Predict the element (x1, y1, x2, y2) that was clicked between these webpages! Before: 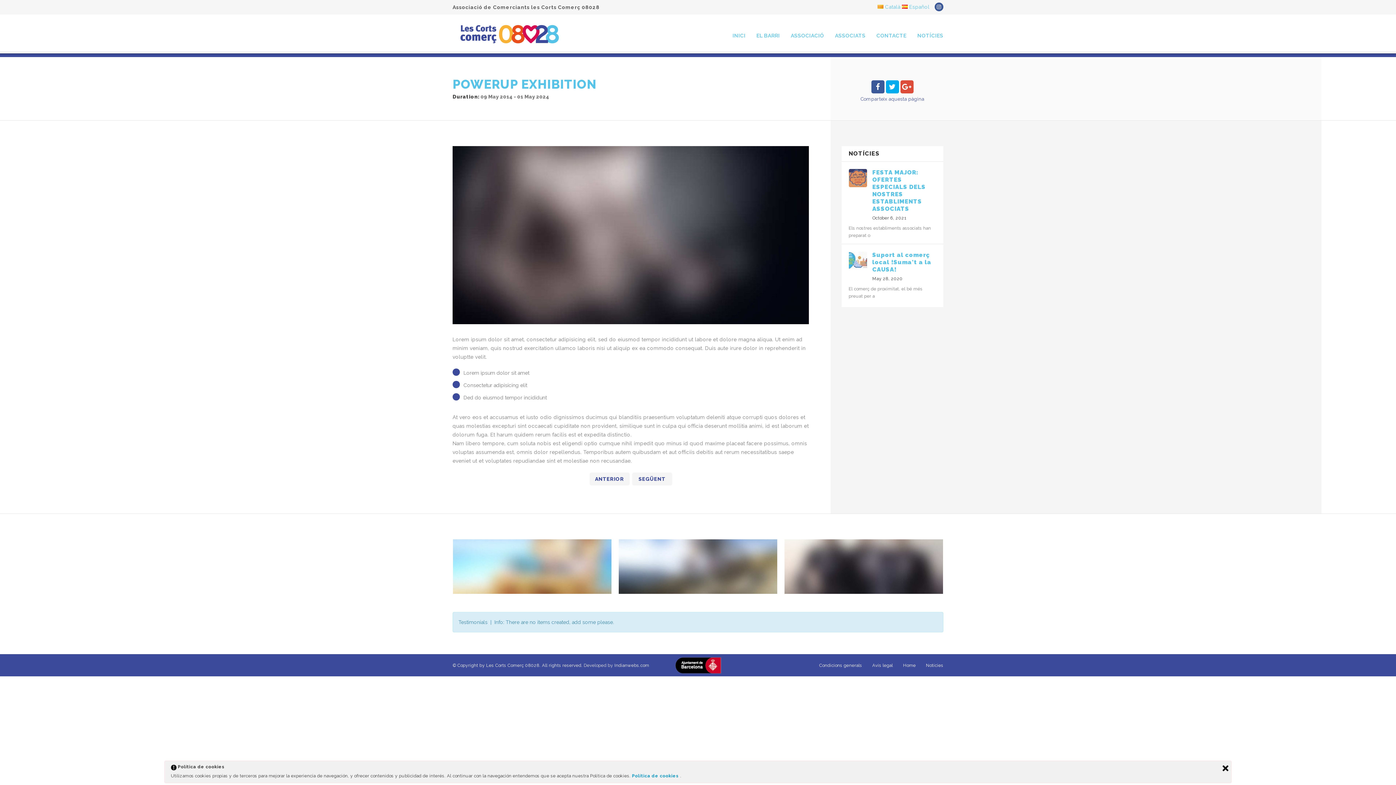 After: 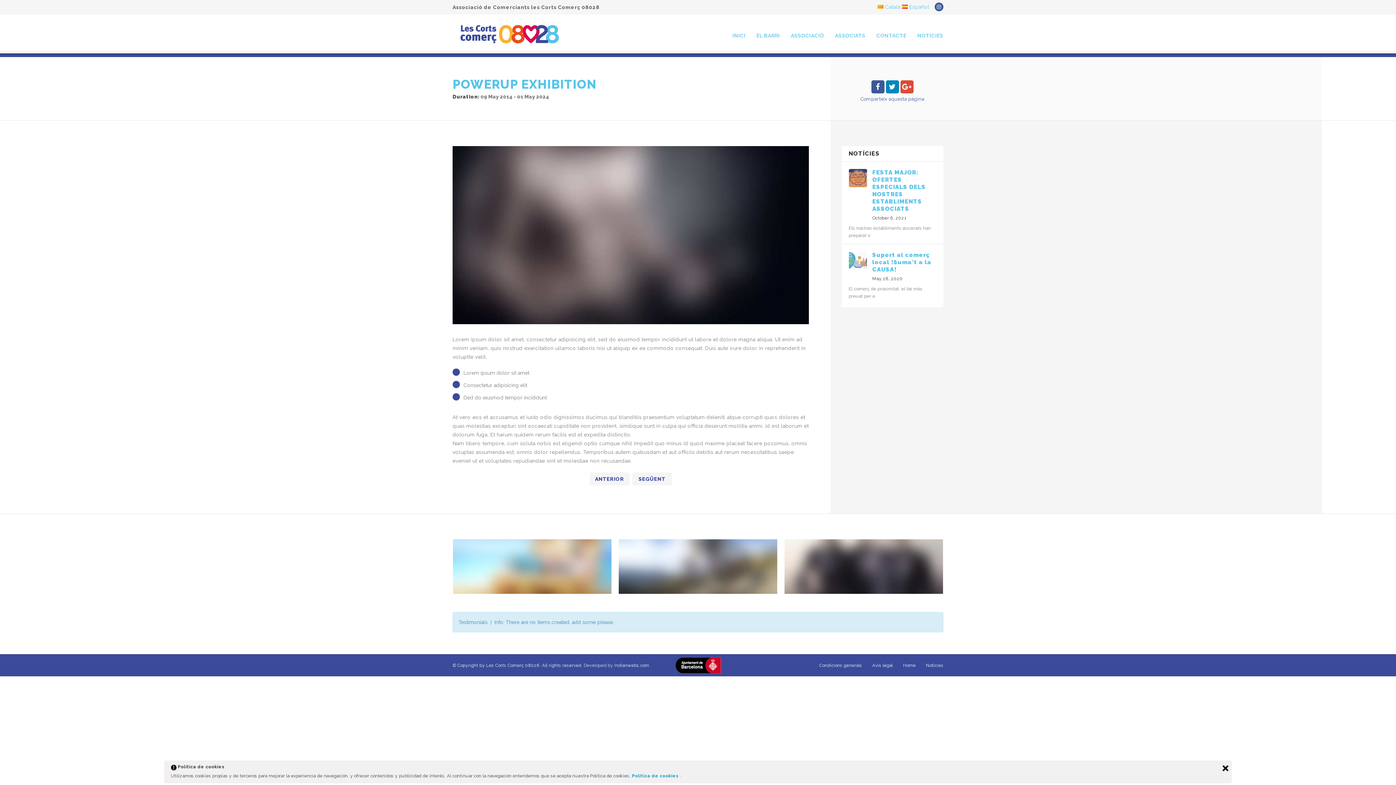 Action: bbox: (886, 84, 899, 90)